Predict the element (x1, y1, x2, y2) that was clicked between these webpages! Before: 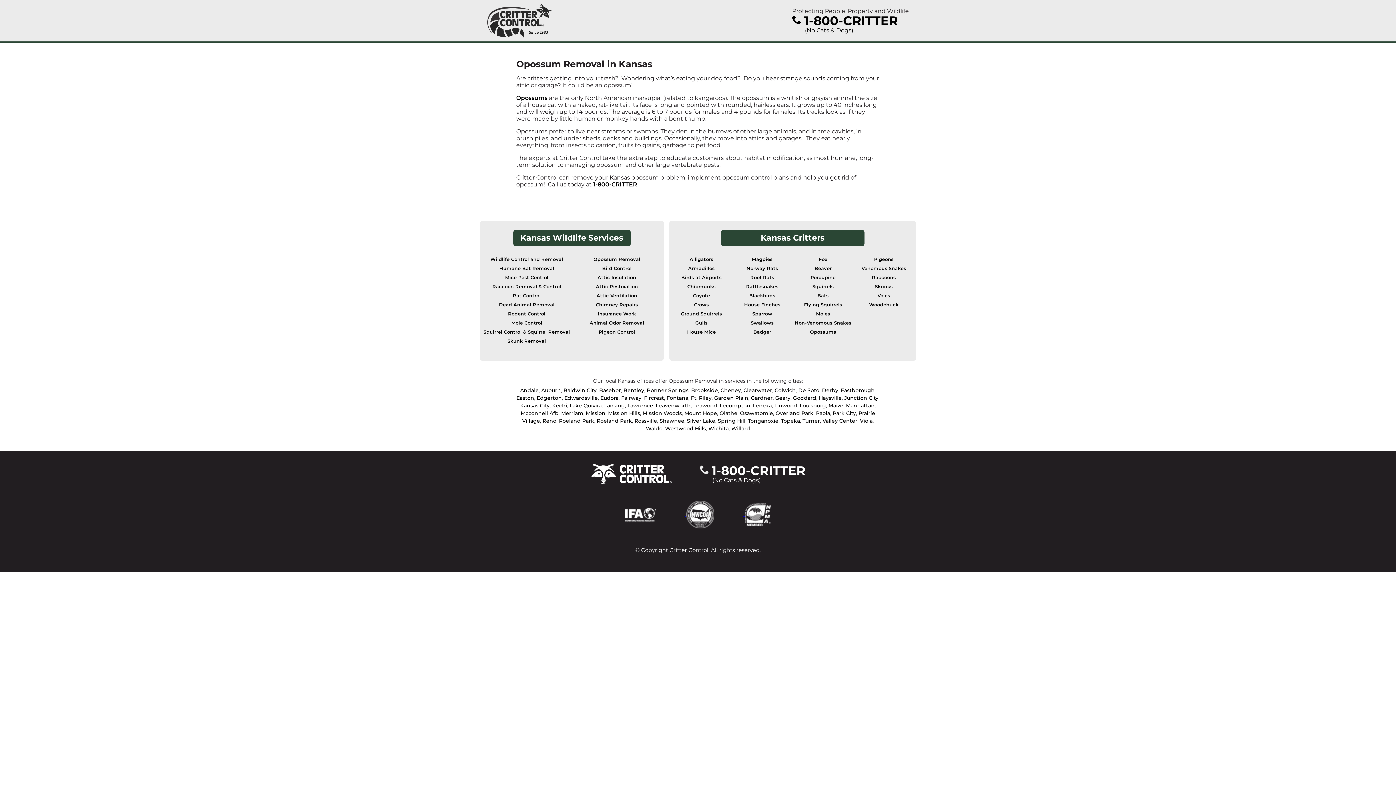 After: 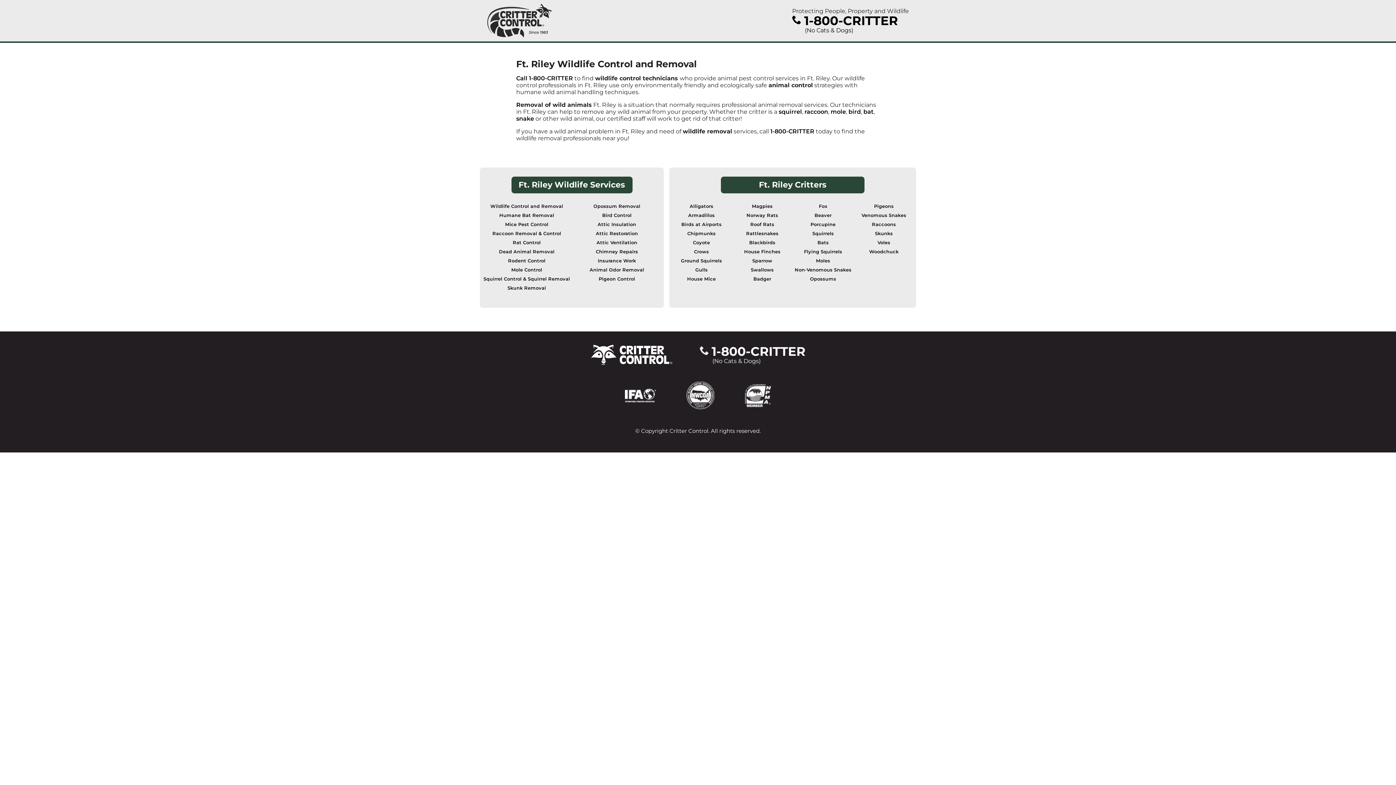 Action: label: Ft. Riley bbox: (691, 394, 711, 401)